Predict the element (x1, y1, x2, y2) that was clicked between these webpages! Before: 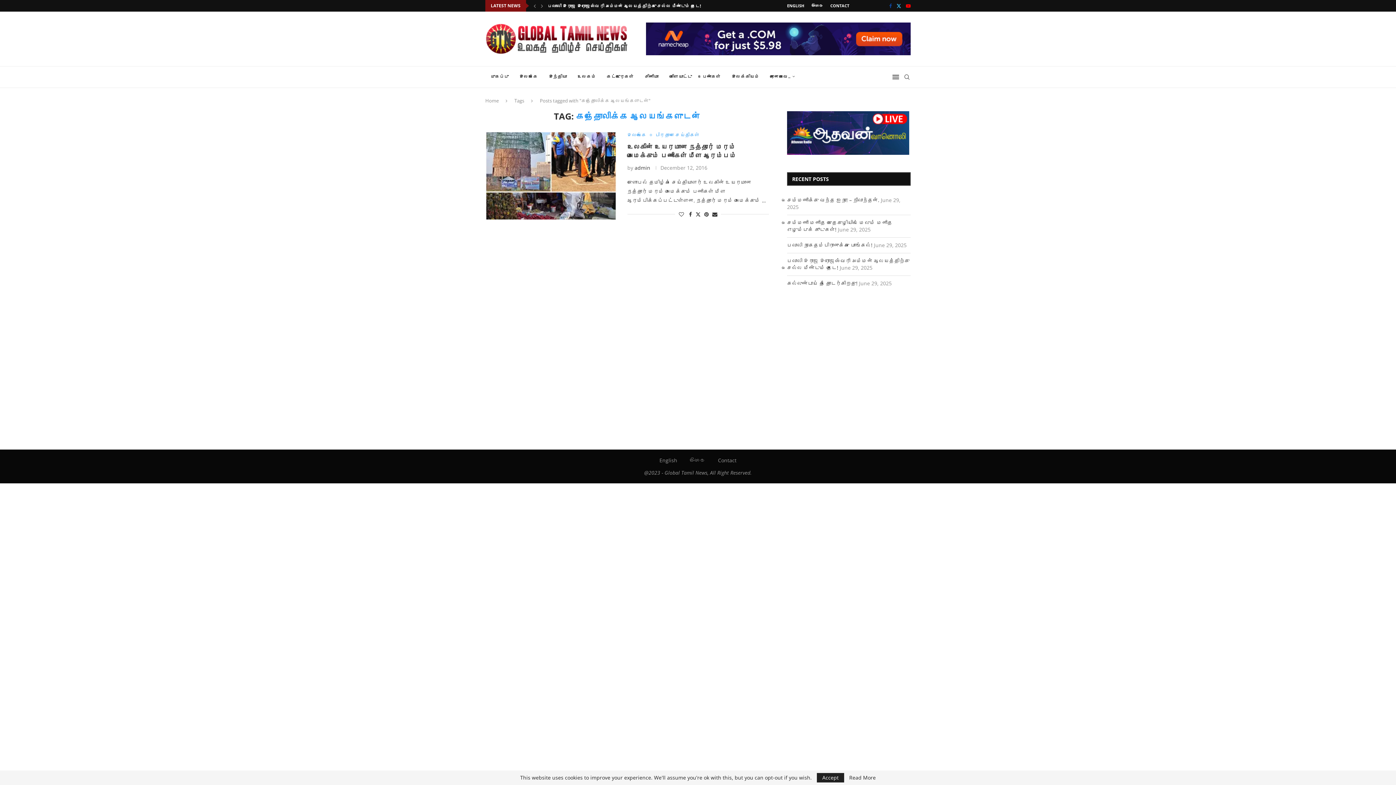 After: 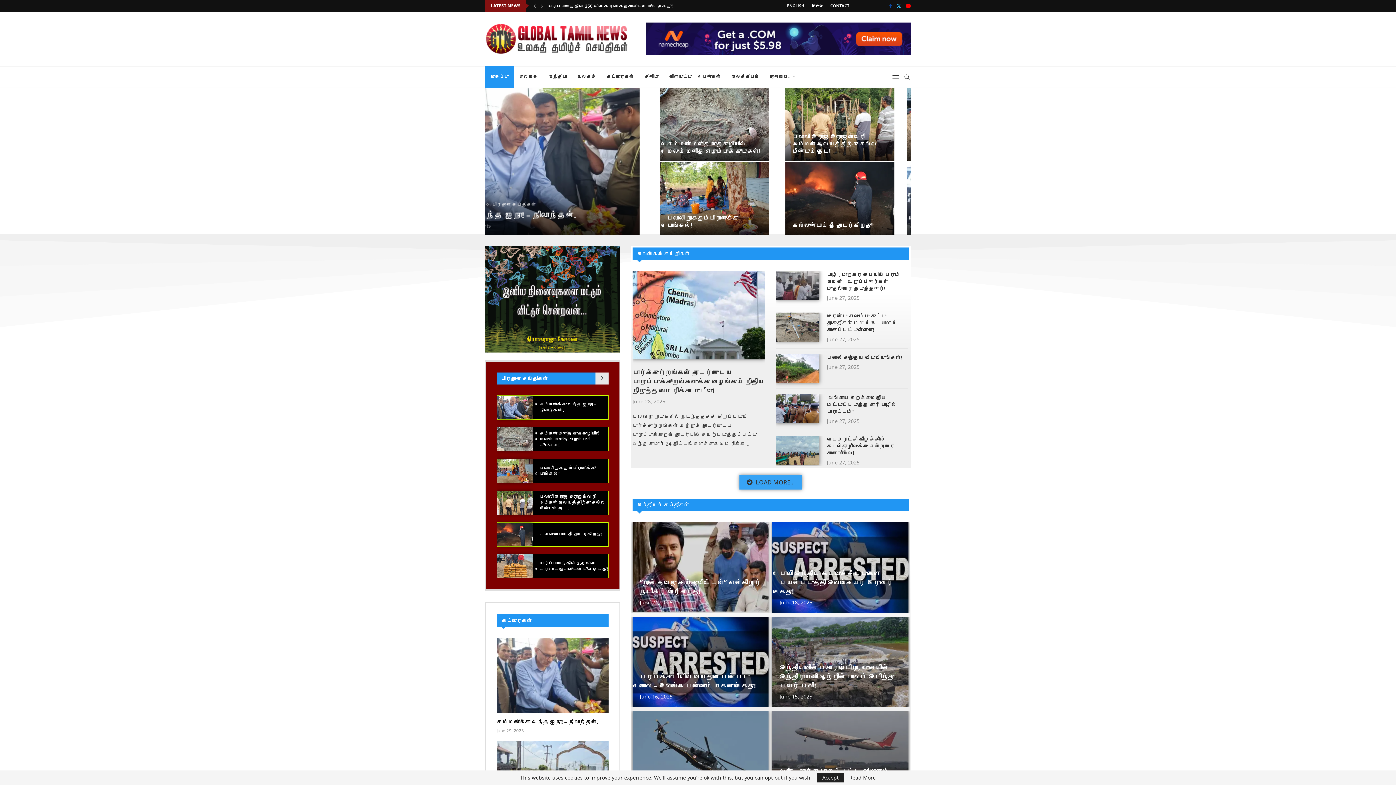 Action: bbox: (485, 66, 514, 88) label: முகப்பு